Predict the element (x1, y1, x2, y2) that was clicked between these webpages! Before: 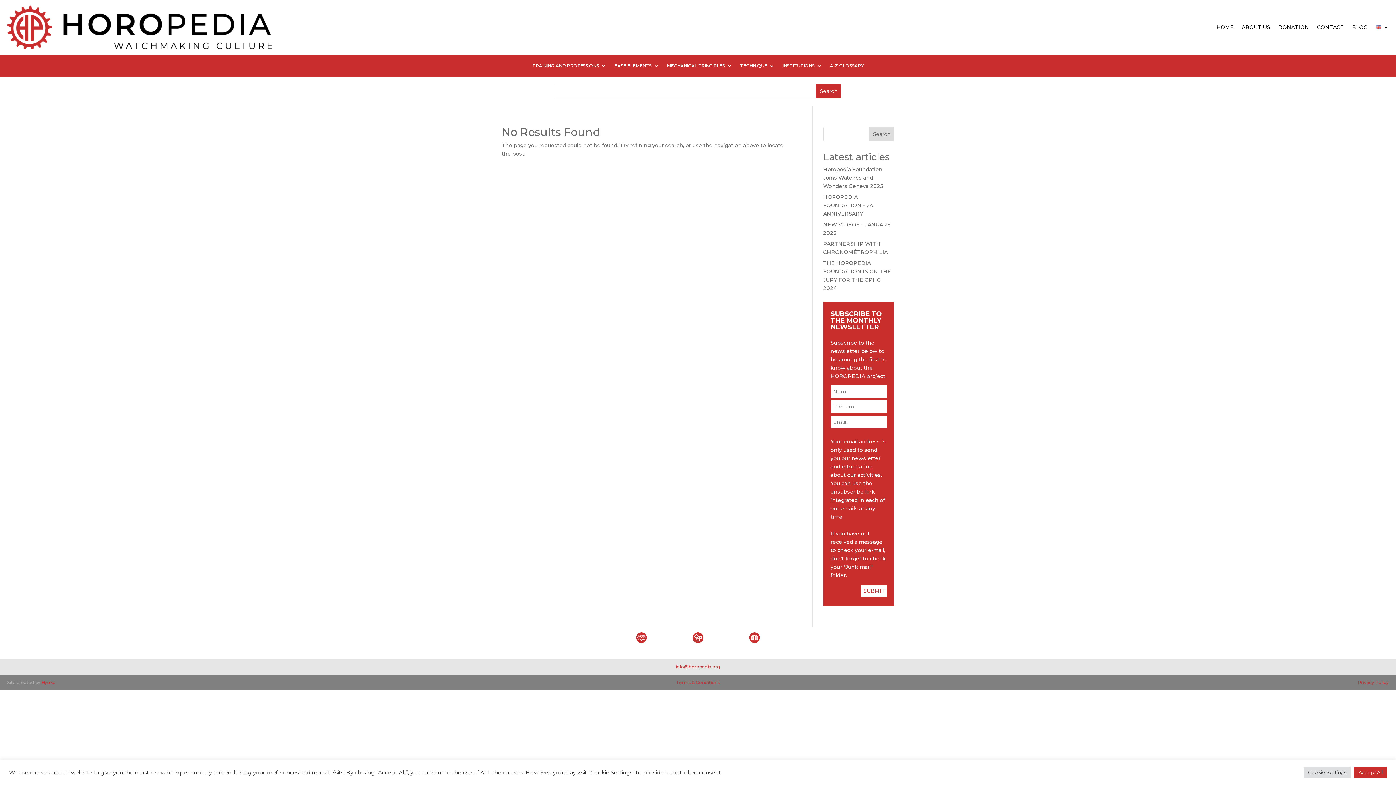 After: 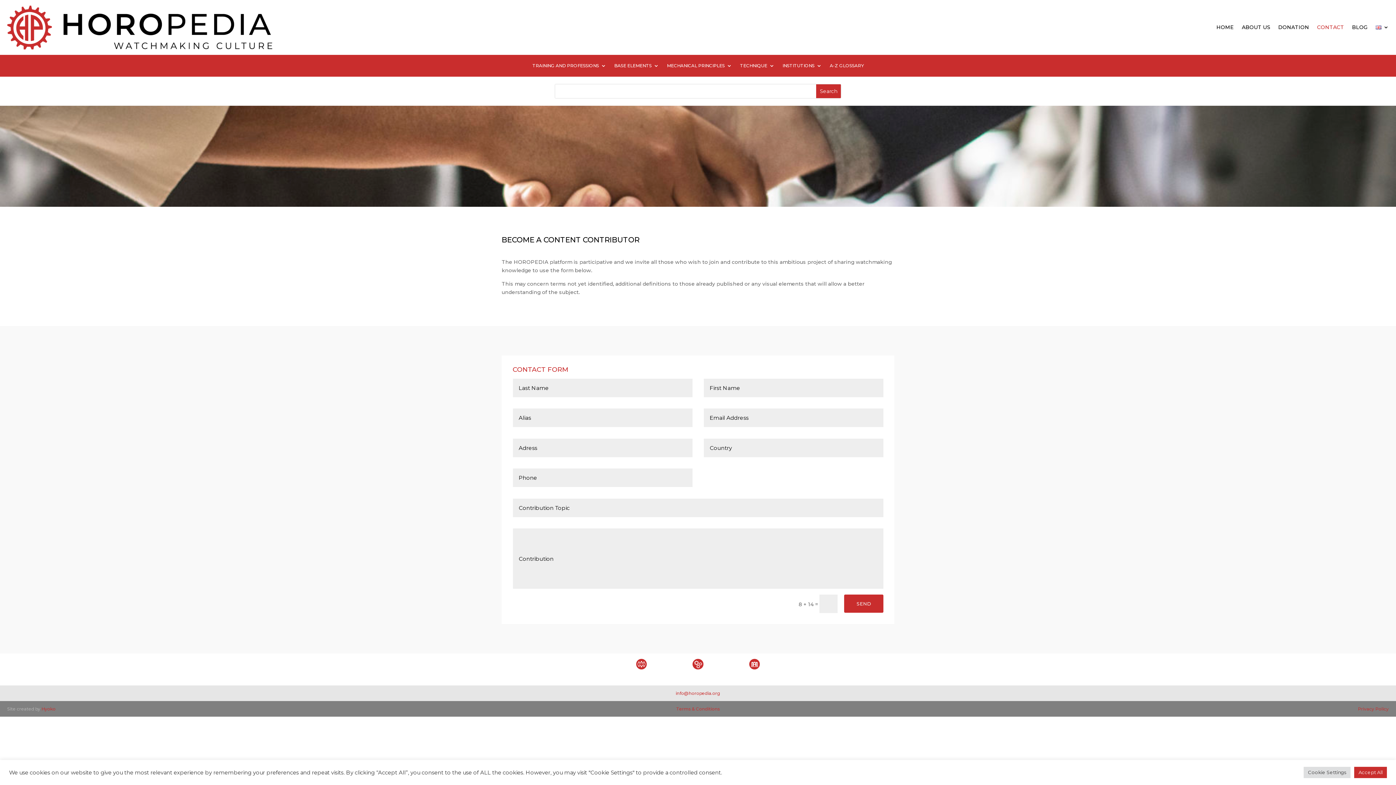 Action: label: CONTACT bbox: (1317, 5, 1344, 49)